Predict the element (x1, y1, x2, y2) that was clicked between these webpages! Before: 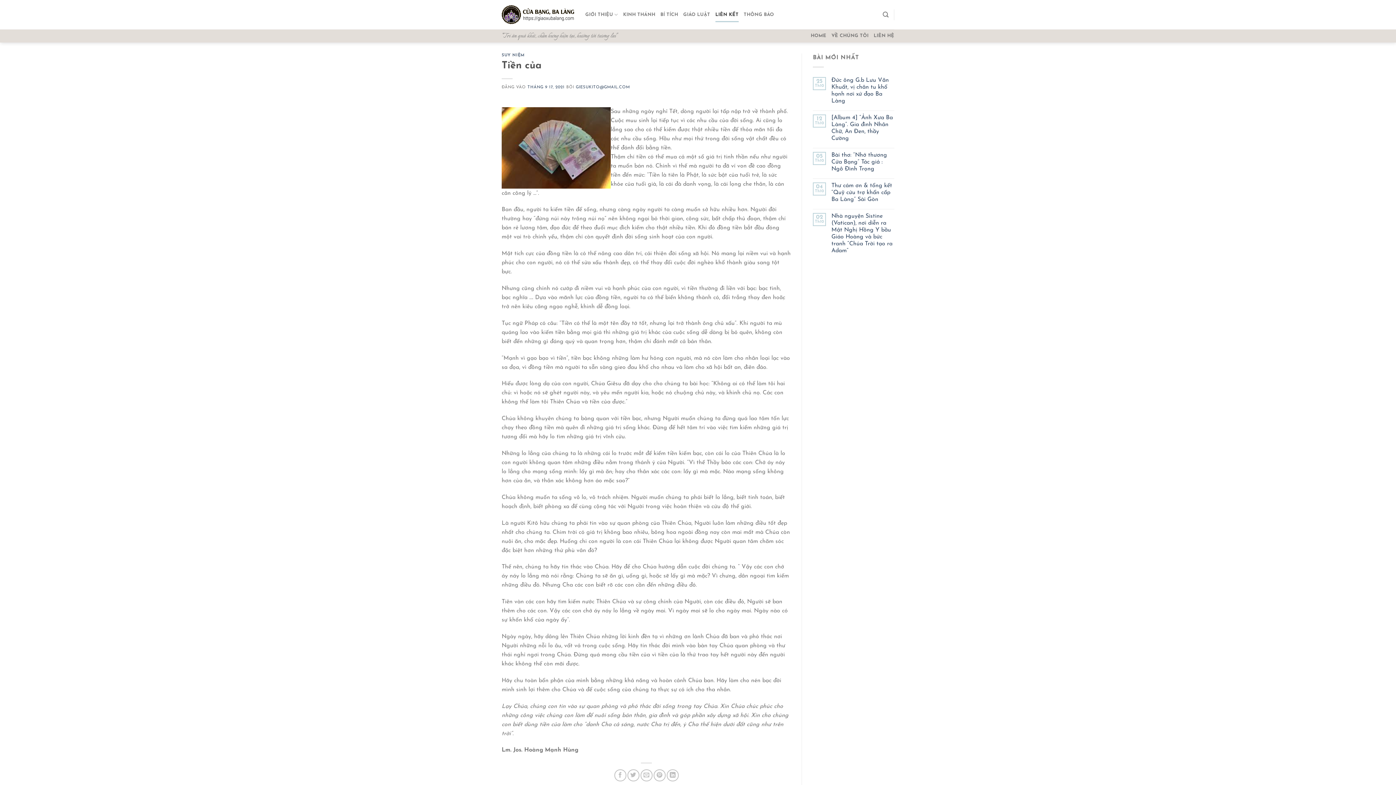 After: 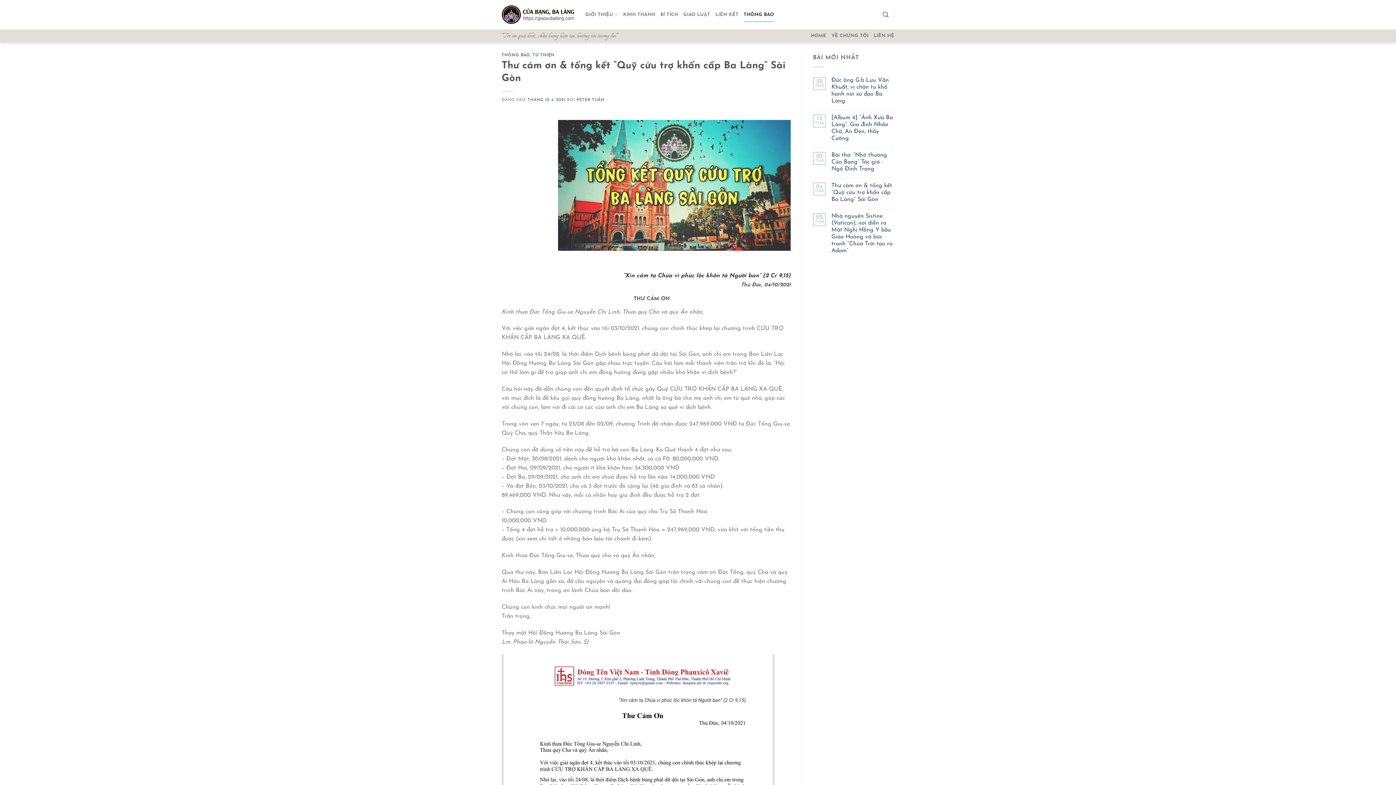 Action: bbox: (831, 182, 894, 203) label: Thư cám ơn & tổng kết “Quỹ cứu trợ khẩn cấp Ba Làng” Sài Gòn